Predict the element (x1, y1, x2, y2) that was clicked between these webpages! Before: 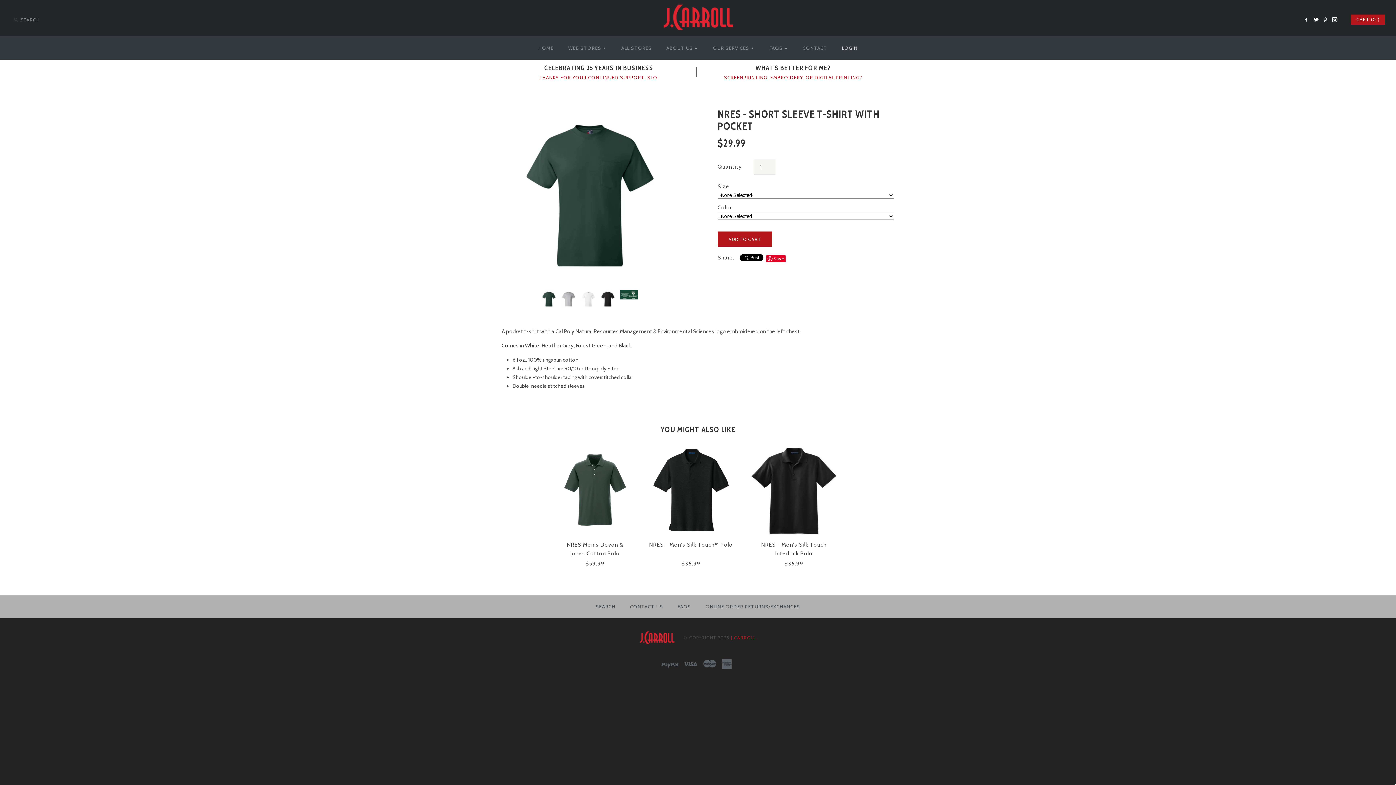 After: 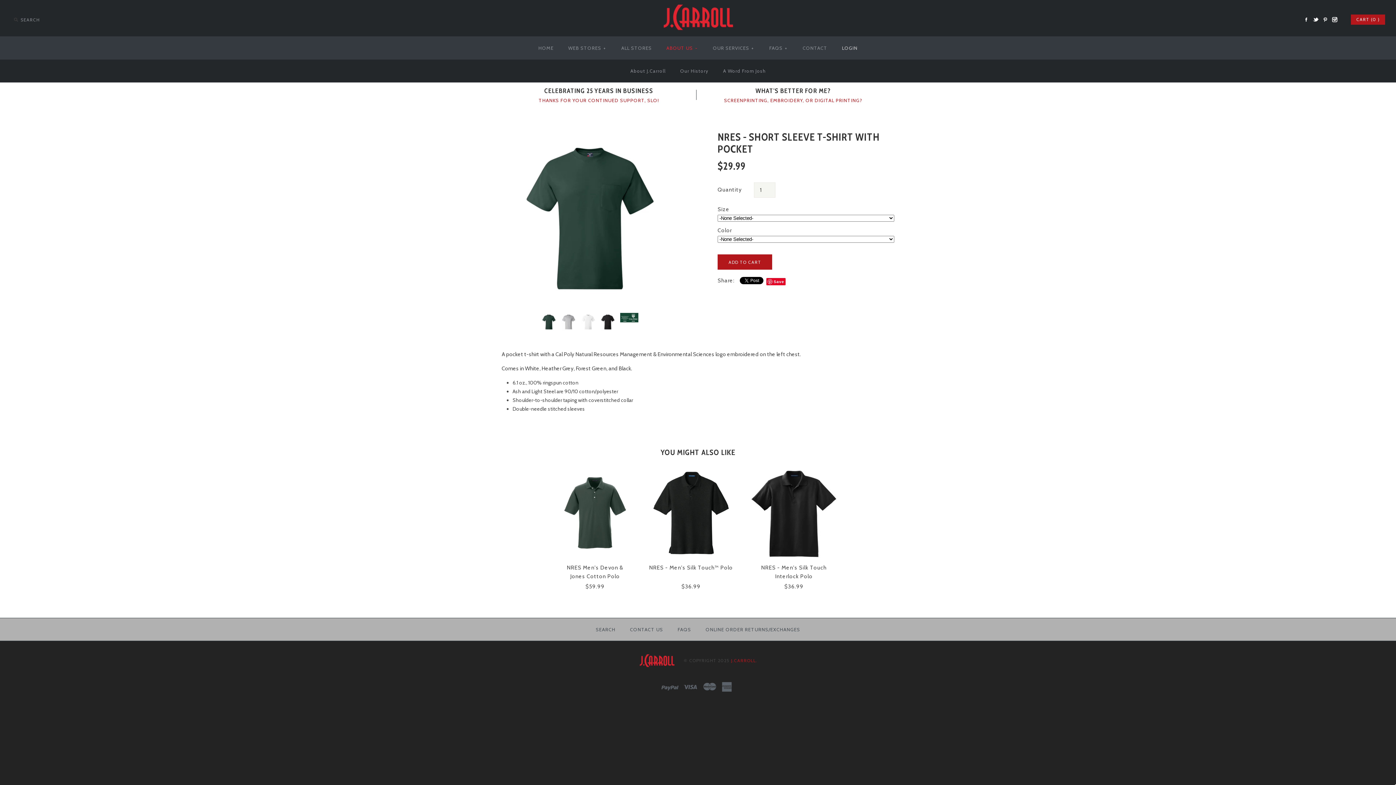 Action: bbox: (660, 38, 705, 57) label: ABOUT US+